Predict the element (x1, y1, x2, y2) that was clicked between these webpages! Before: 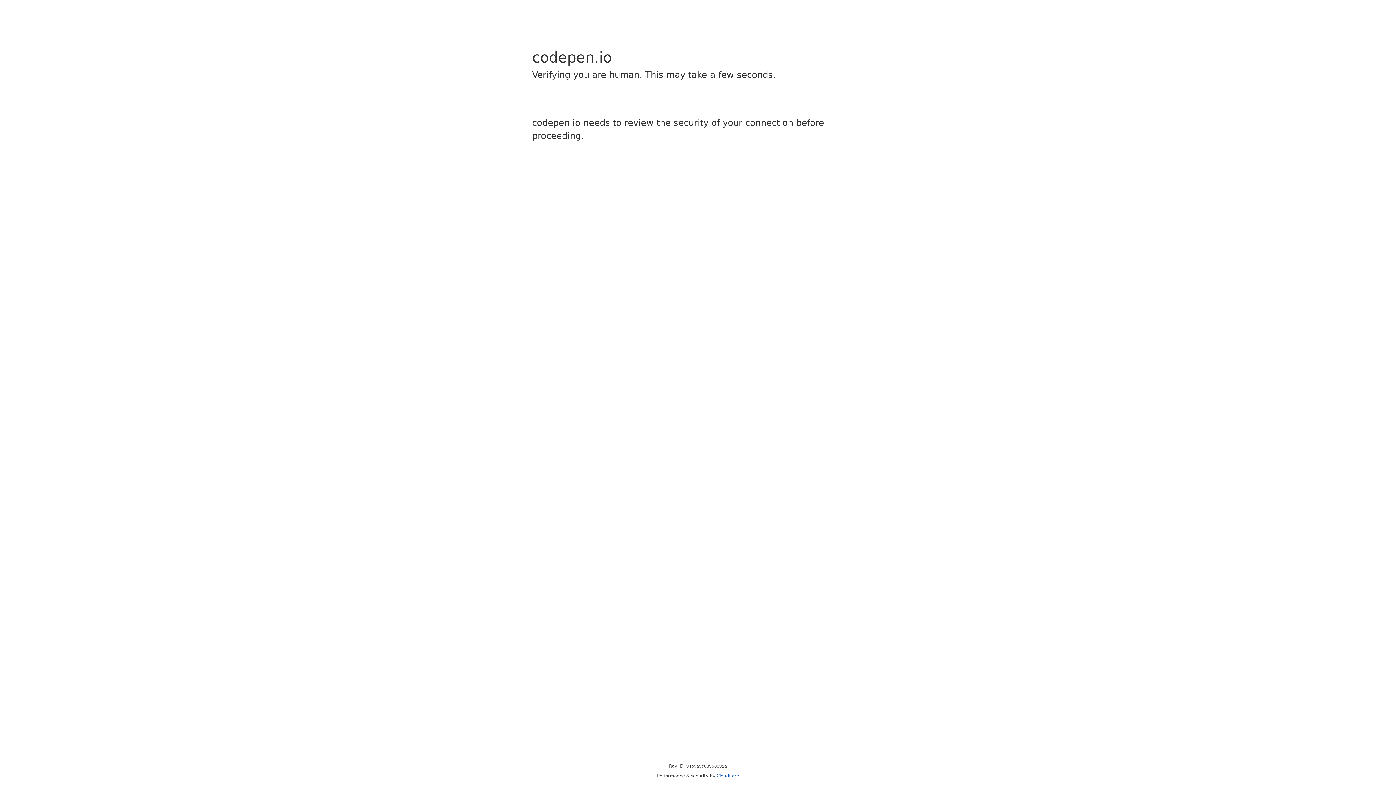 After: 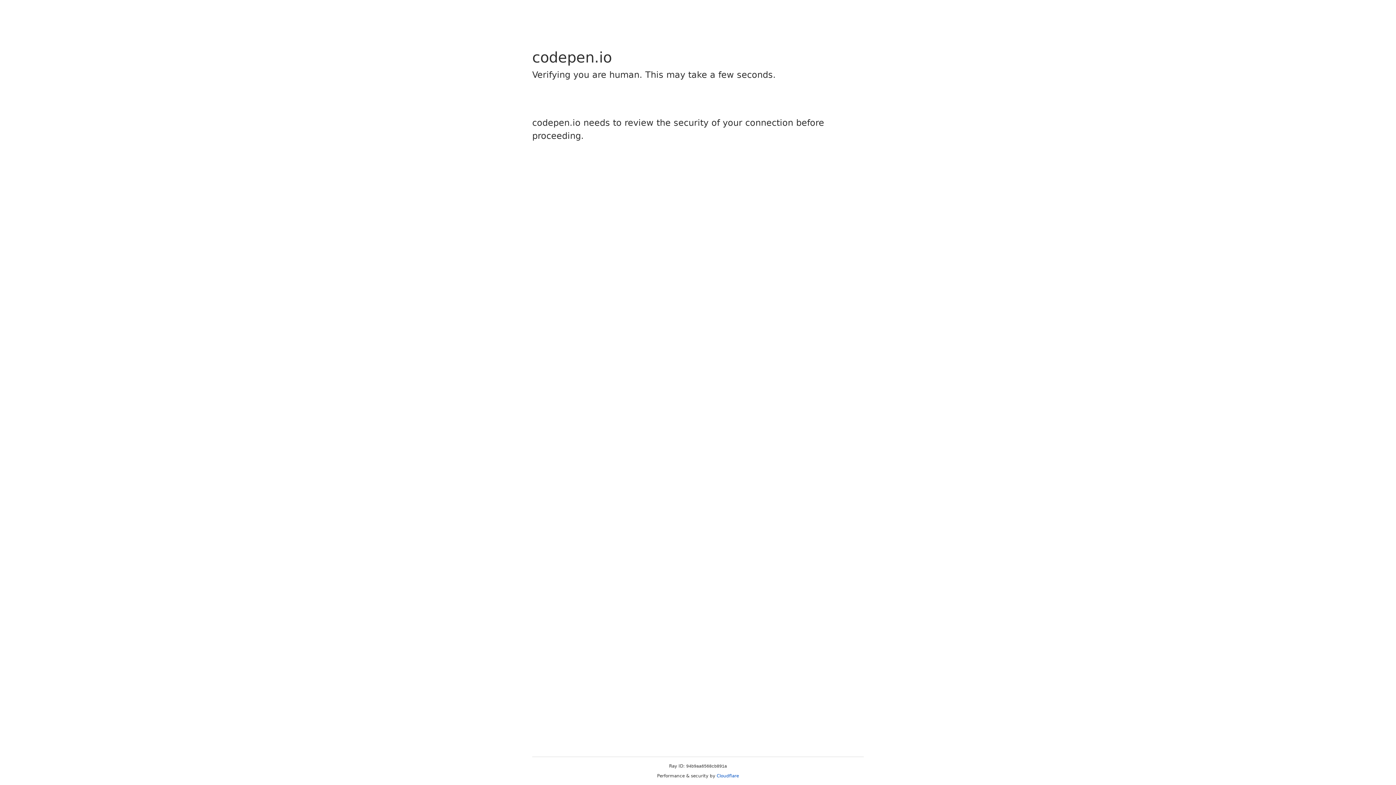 Action: label: Cloudflare bbox: (716, 773, 739, 778)